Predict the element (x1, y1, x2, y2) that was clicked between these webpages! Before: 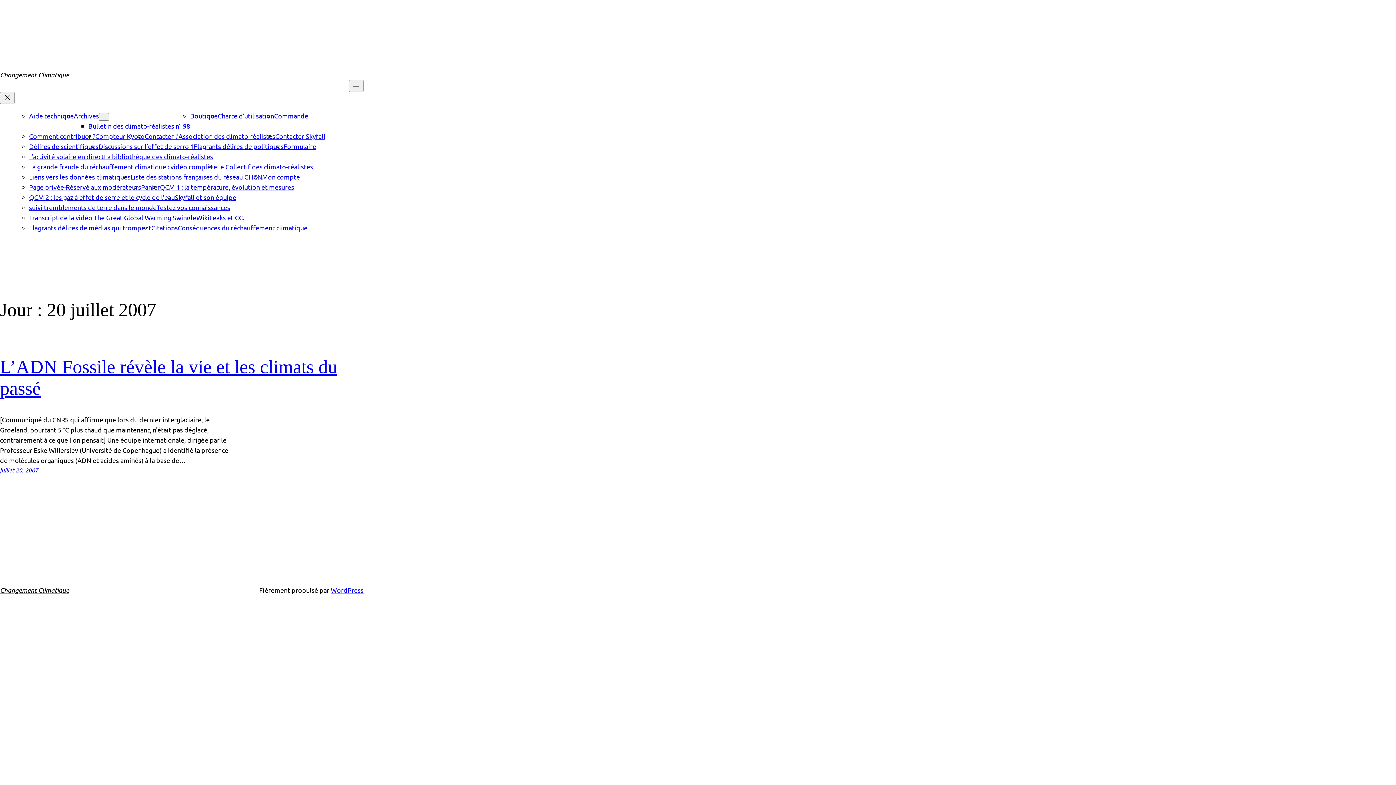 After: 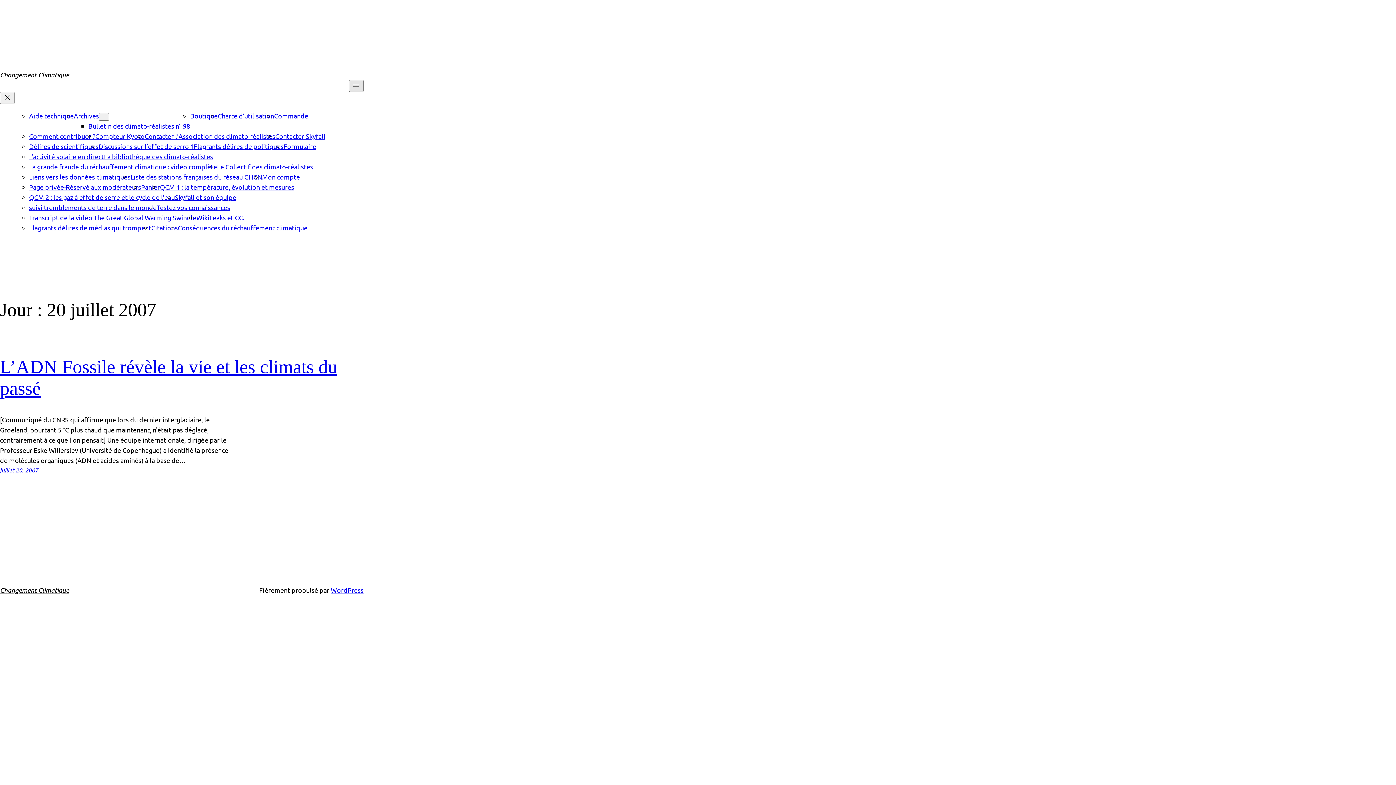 Action: label: Ouvrir le menu bbox: (349, 80, 363, 92)